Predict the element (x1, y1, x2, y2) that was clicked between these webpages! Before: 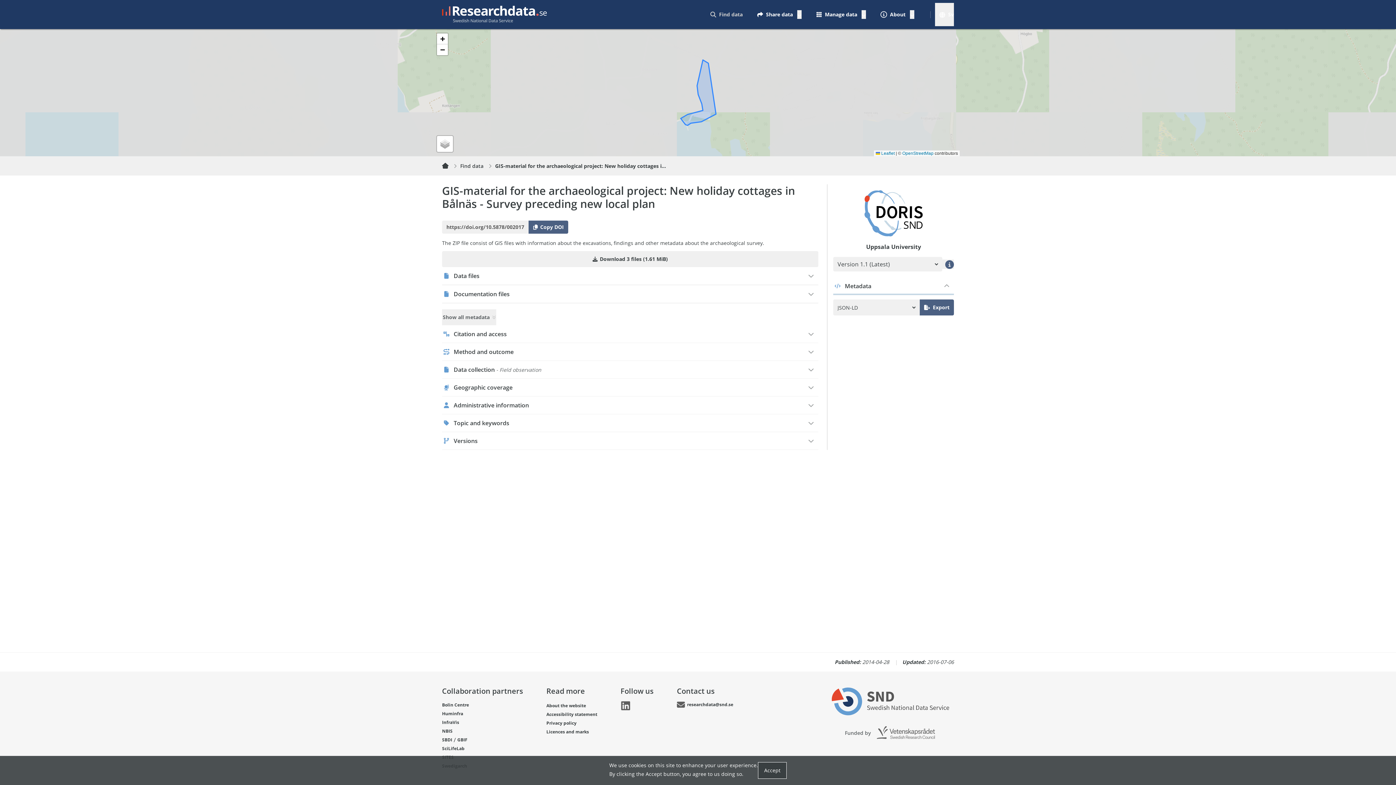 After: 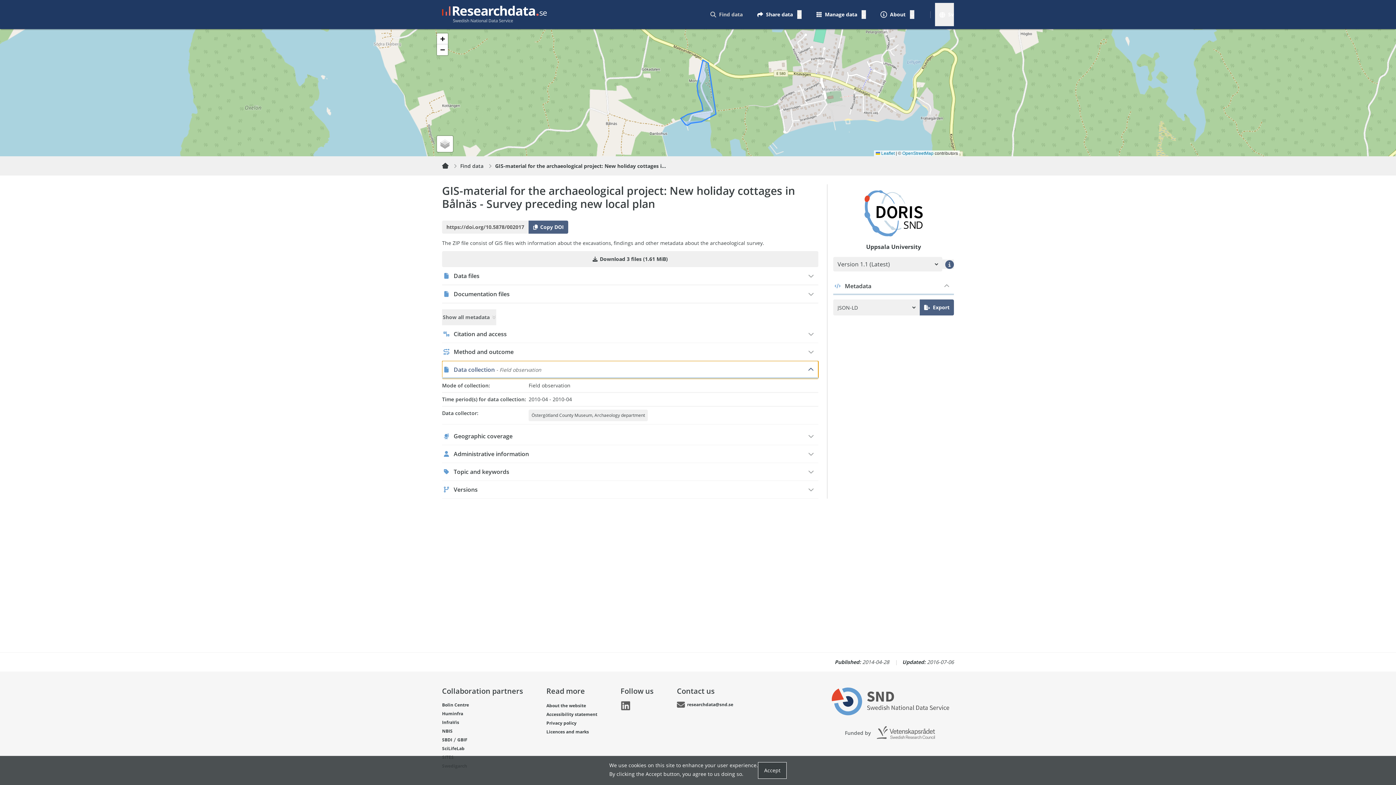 Action: label: Data collection - Field observation bbox: (442, 361, 818, 378)